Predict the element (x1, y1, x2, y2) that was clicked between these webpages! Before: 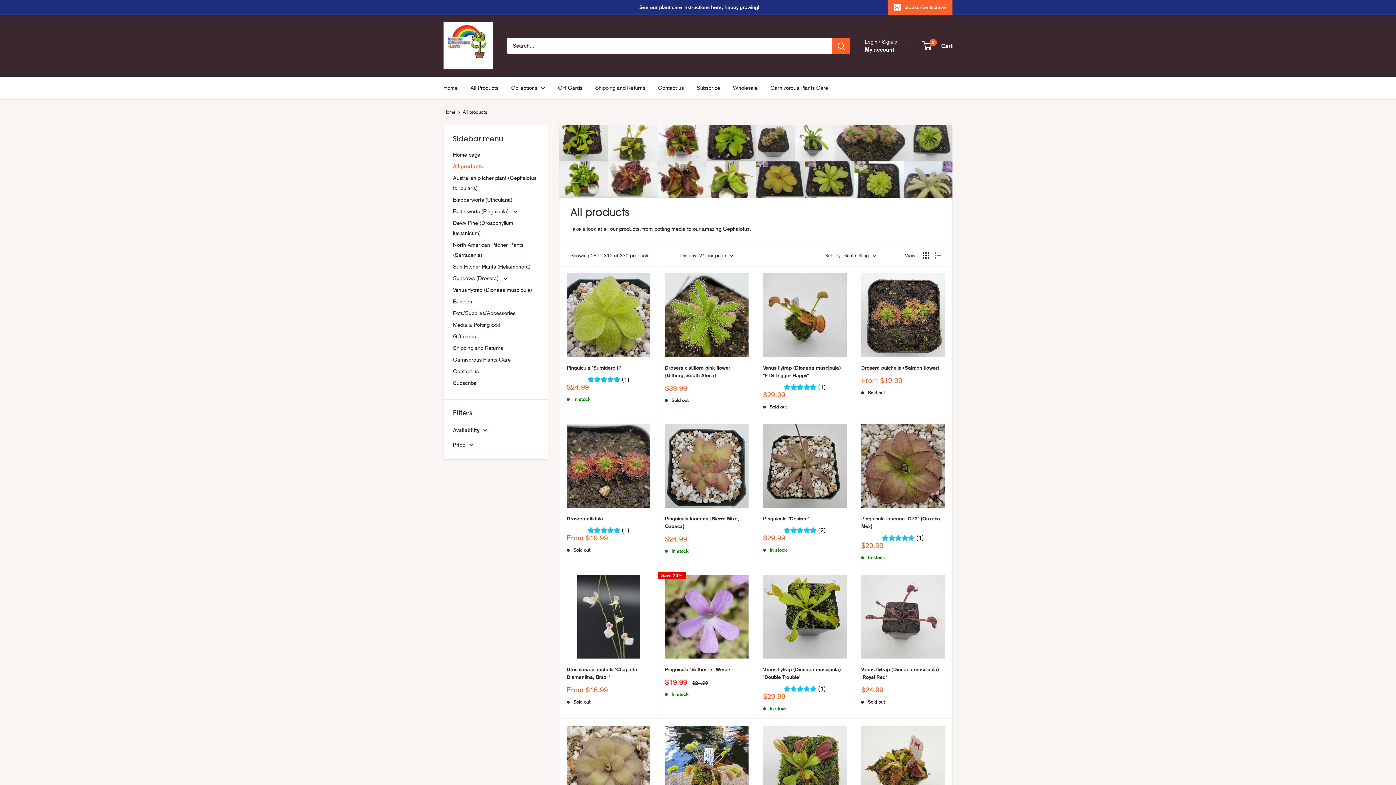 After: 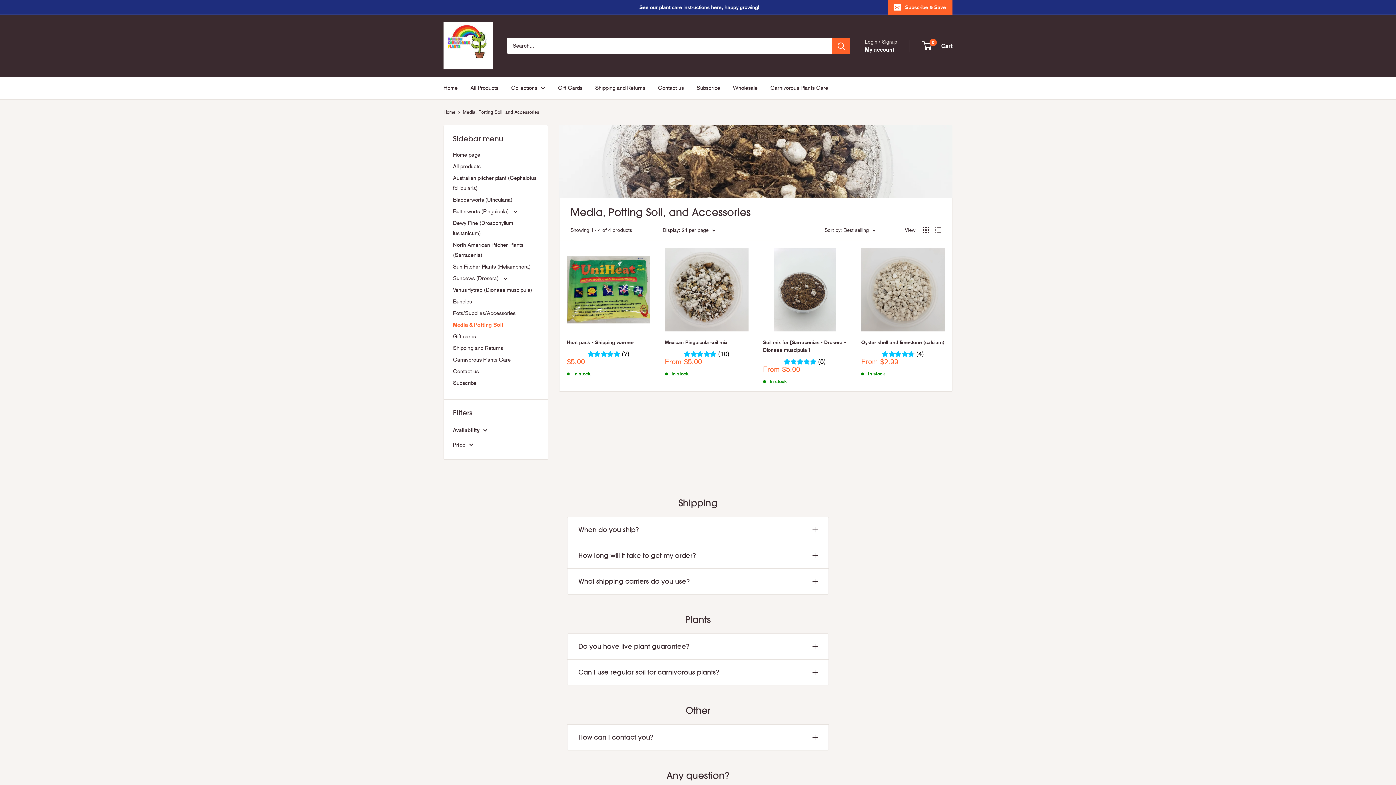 Action: bbox: (453, 319, 538, 330) label: Media & Potting Soil